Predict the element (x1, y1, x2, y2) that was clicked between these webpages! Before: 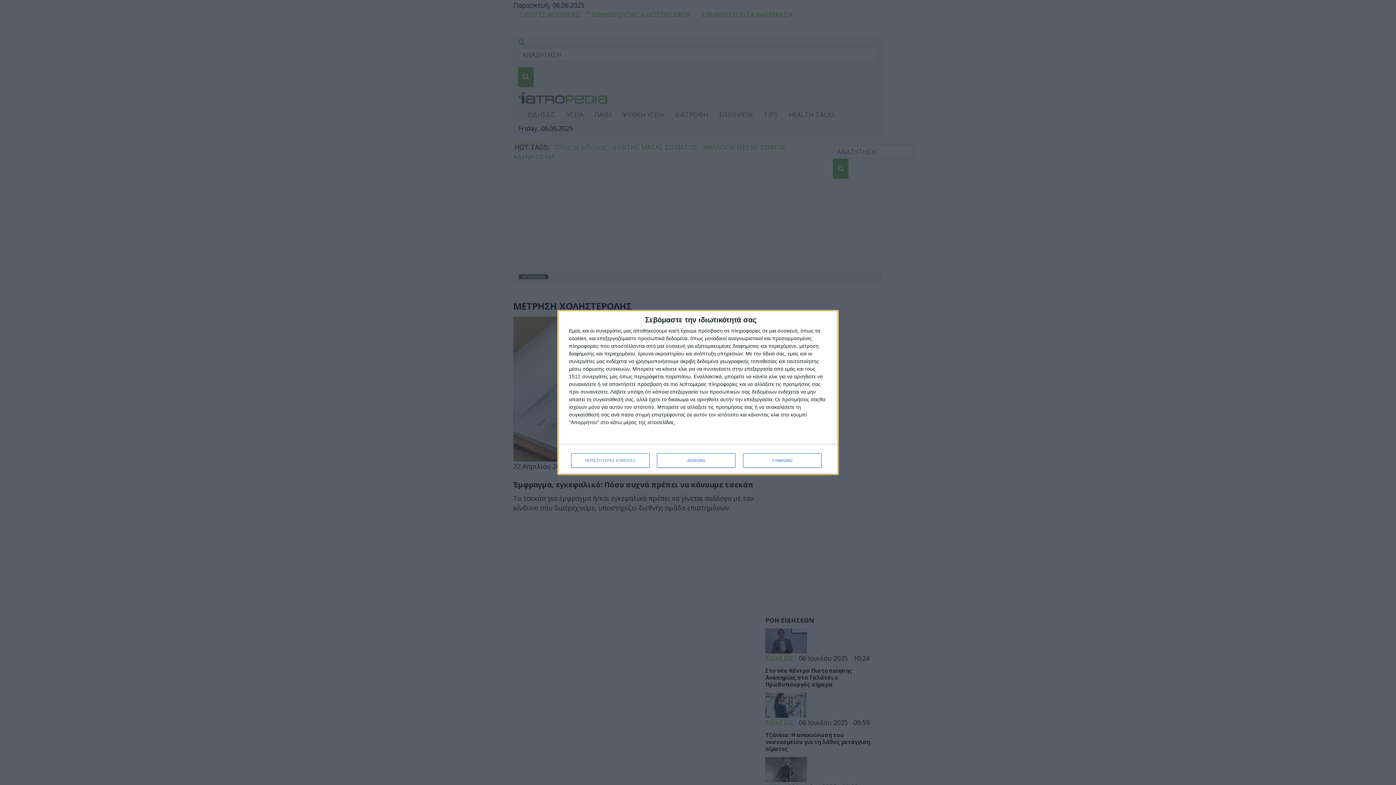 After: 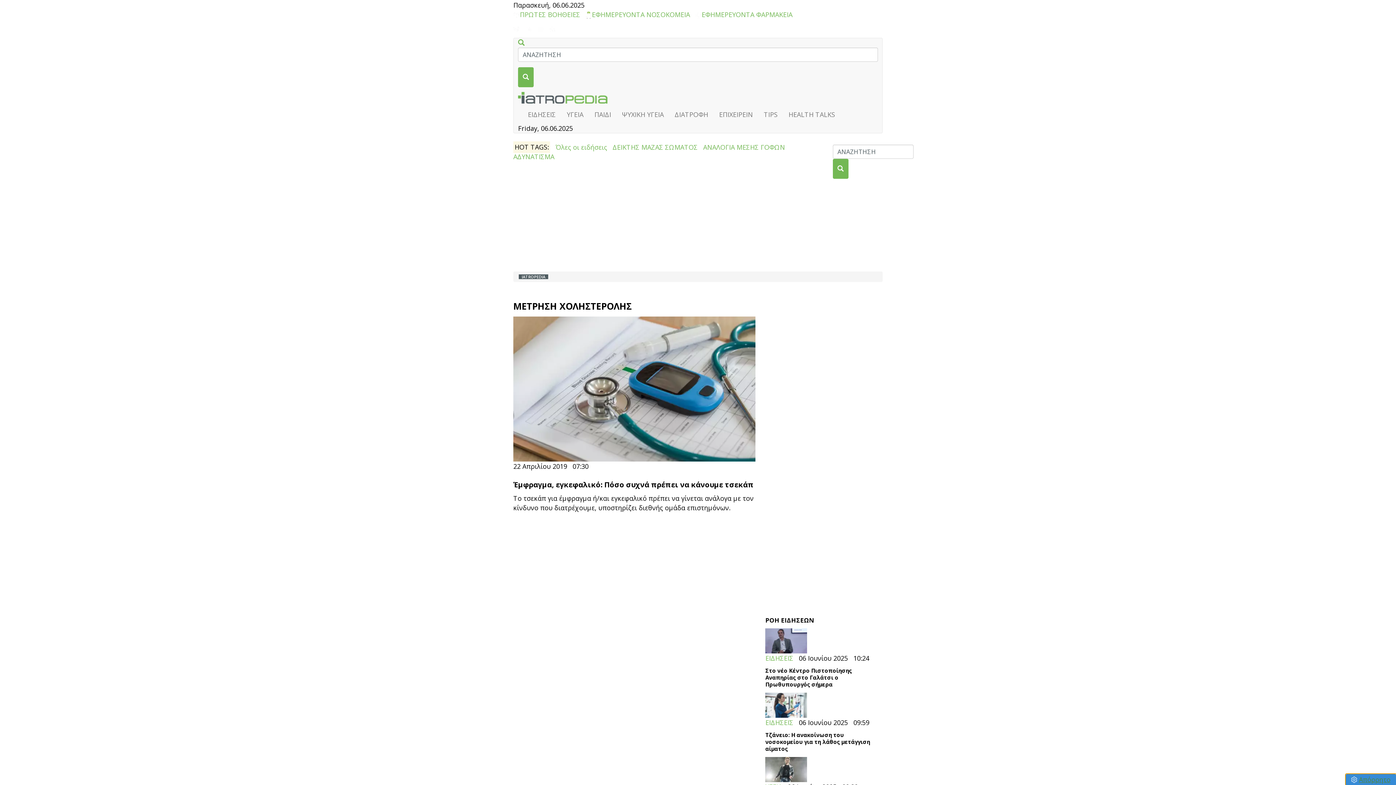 Action: bbox: (657, 453, 735, 468) label: ΔΙΑΦΩΝΩ